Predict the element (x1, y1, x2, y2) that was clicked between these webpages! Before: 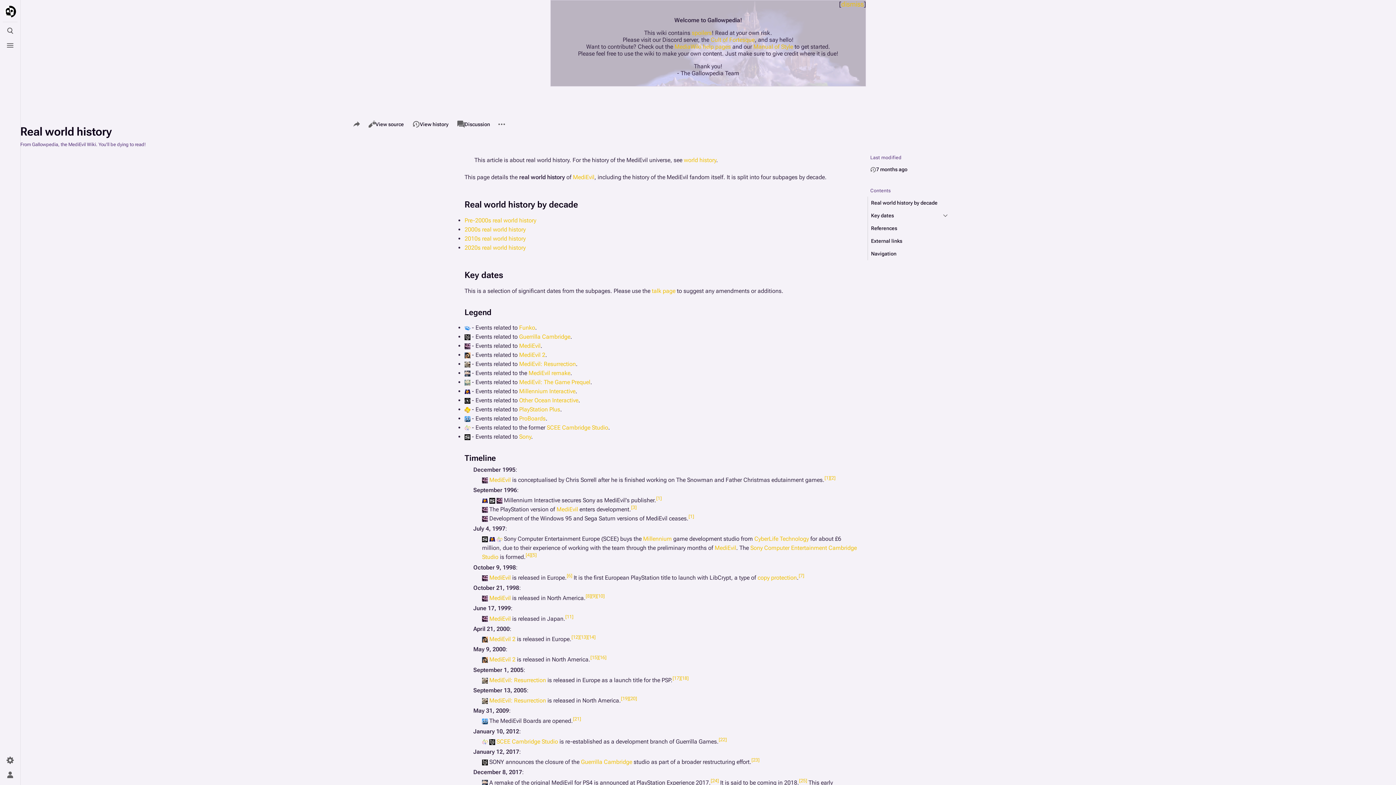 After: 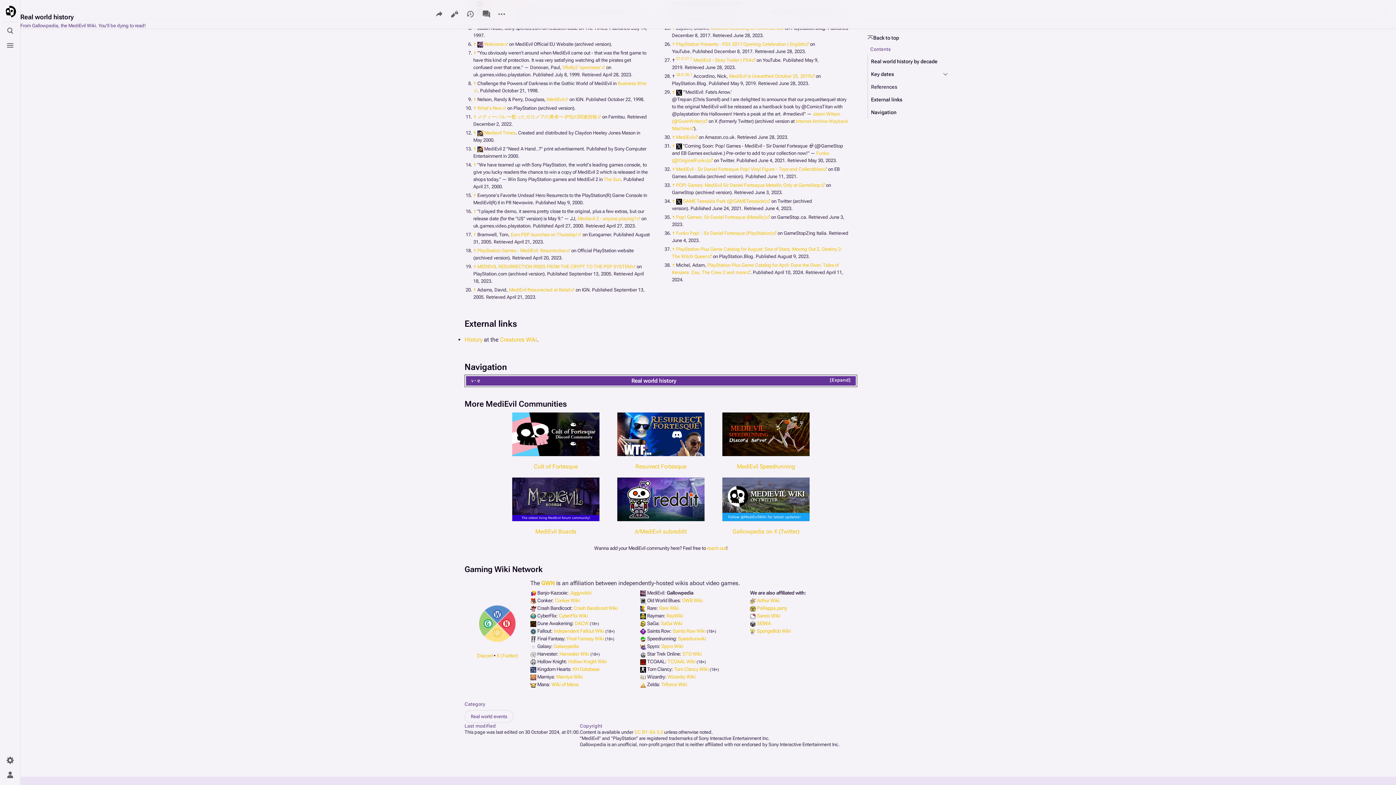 Action: bbox: (631, 504, 636, 510) label: [3]